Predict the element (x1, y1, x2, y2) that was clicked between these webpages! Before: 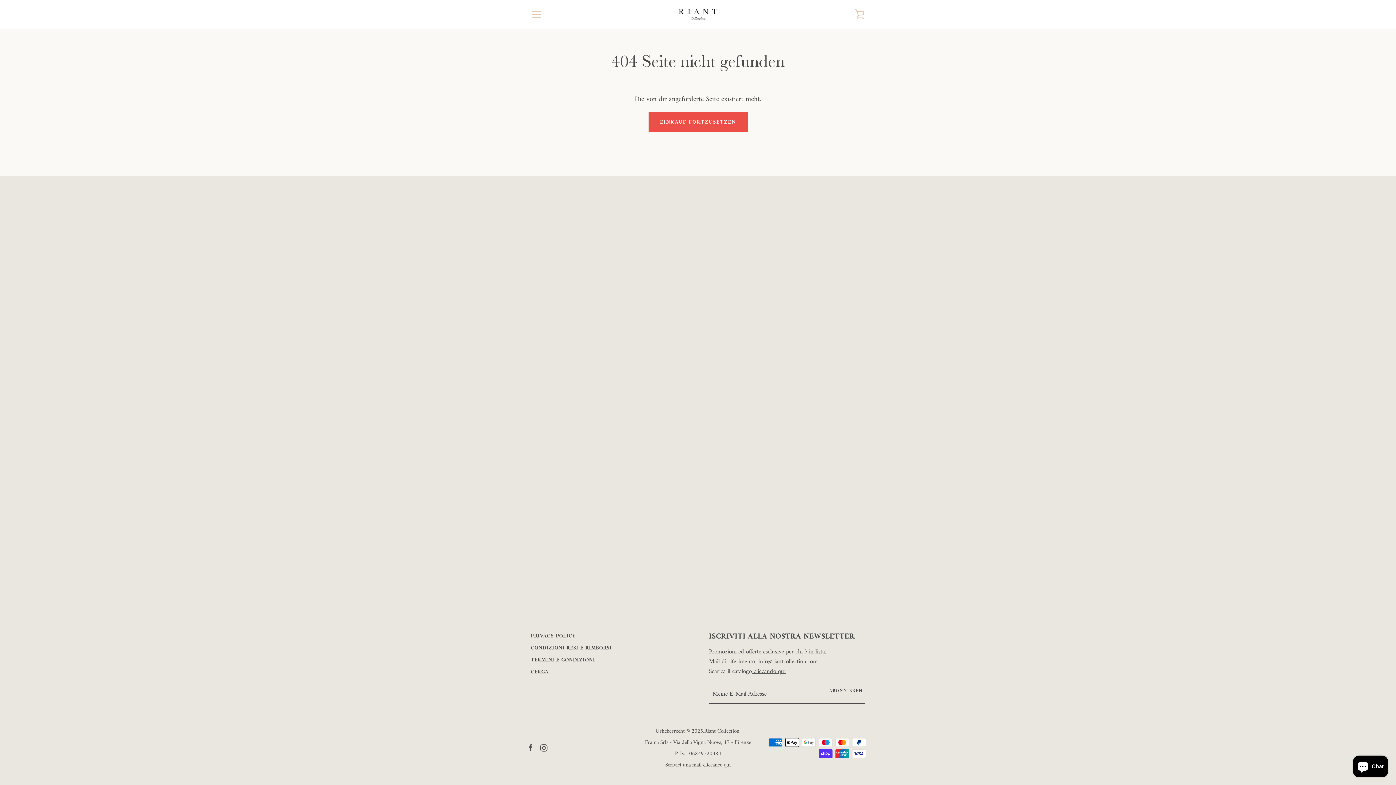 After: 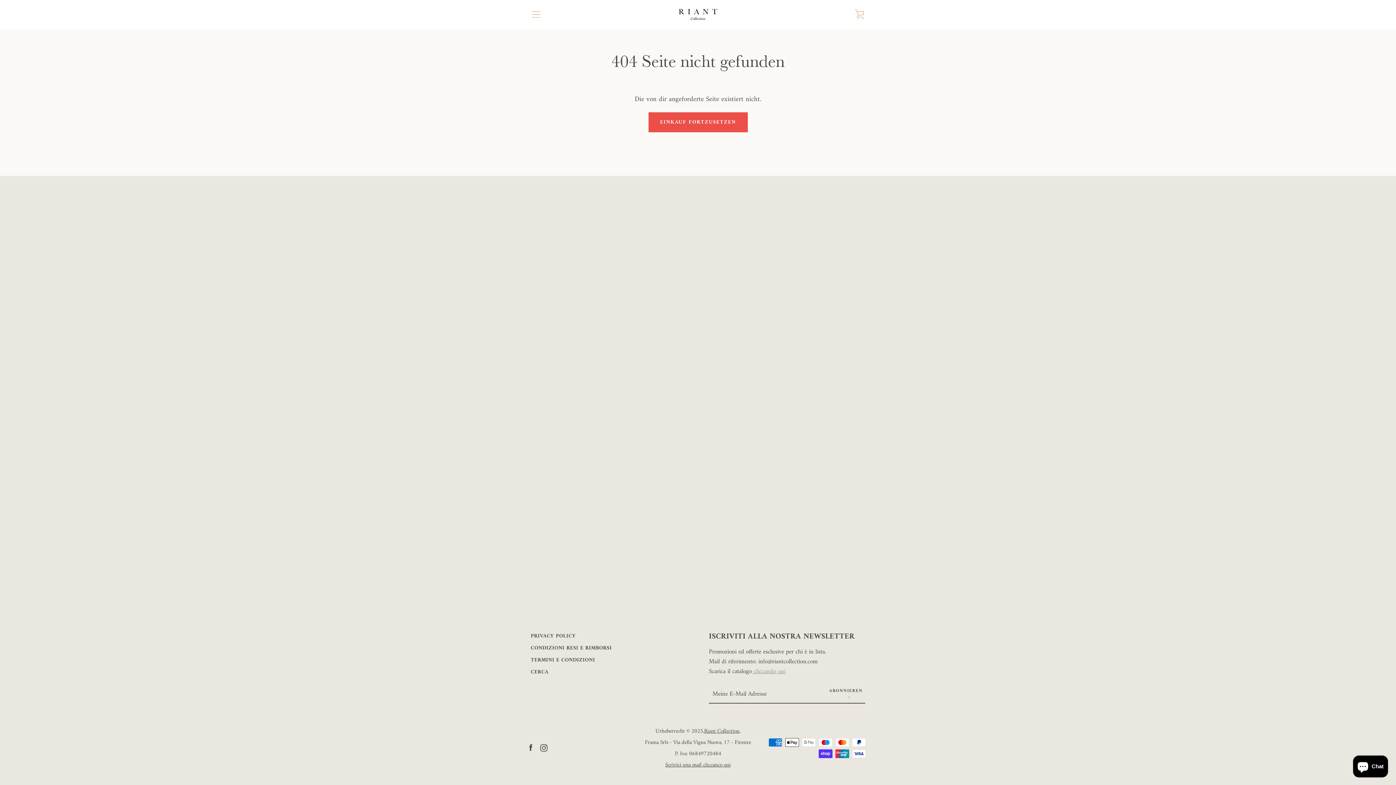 Action: label:  cliccando qui bbox: (752, 666, 785, 677)